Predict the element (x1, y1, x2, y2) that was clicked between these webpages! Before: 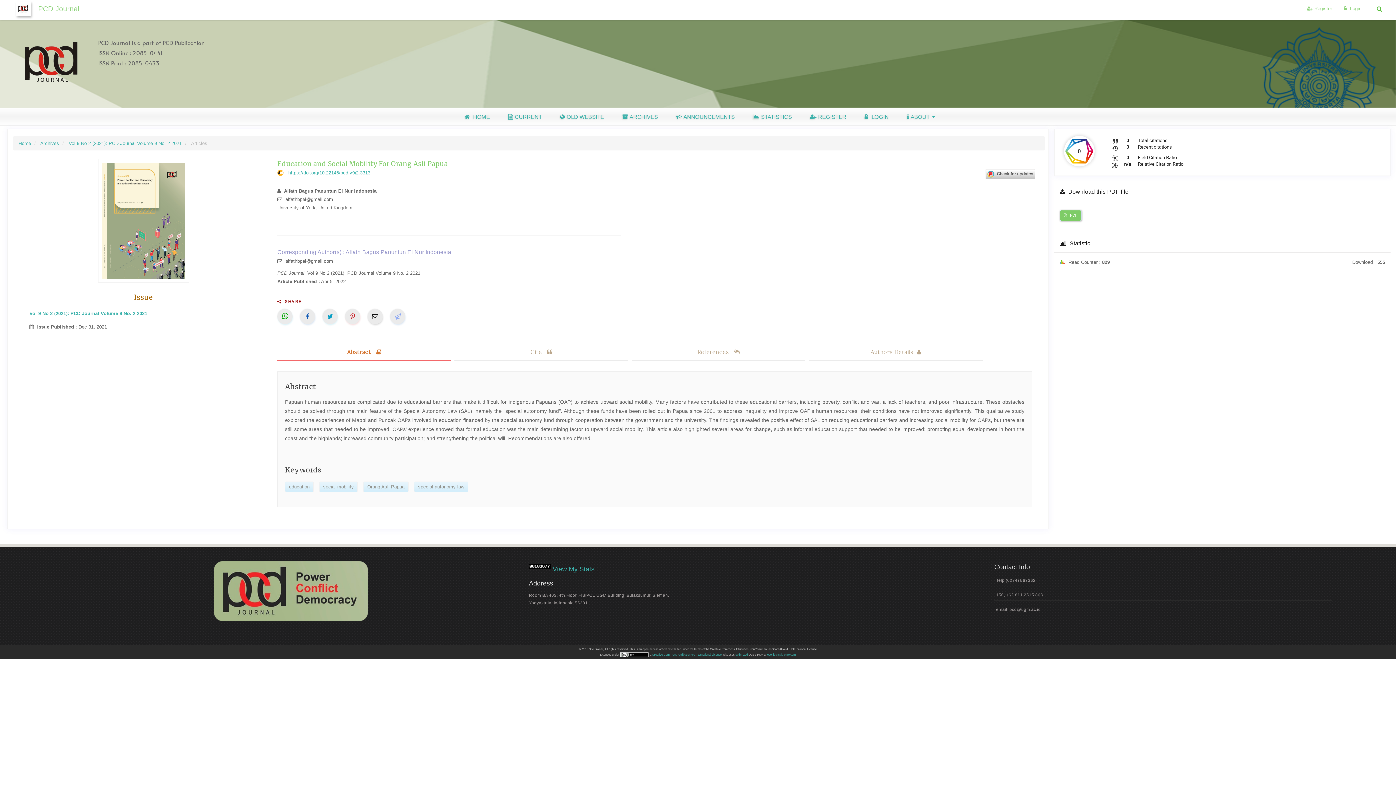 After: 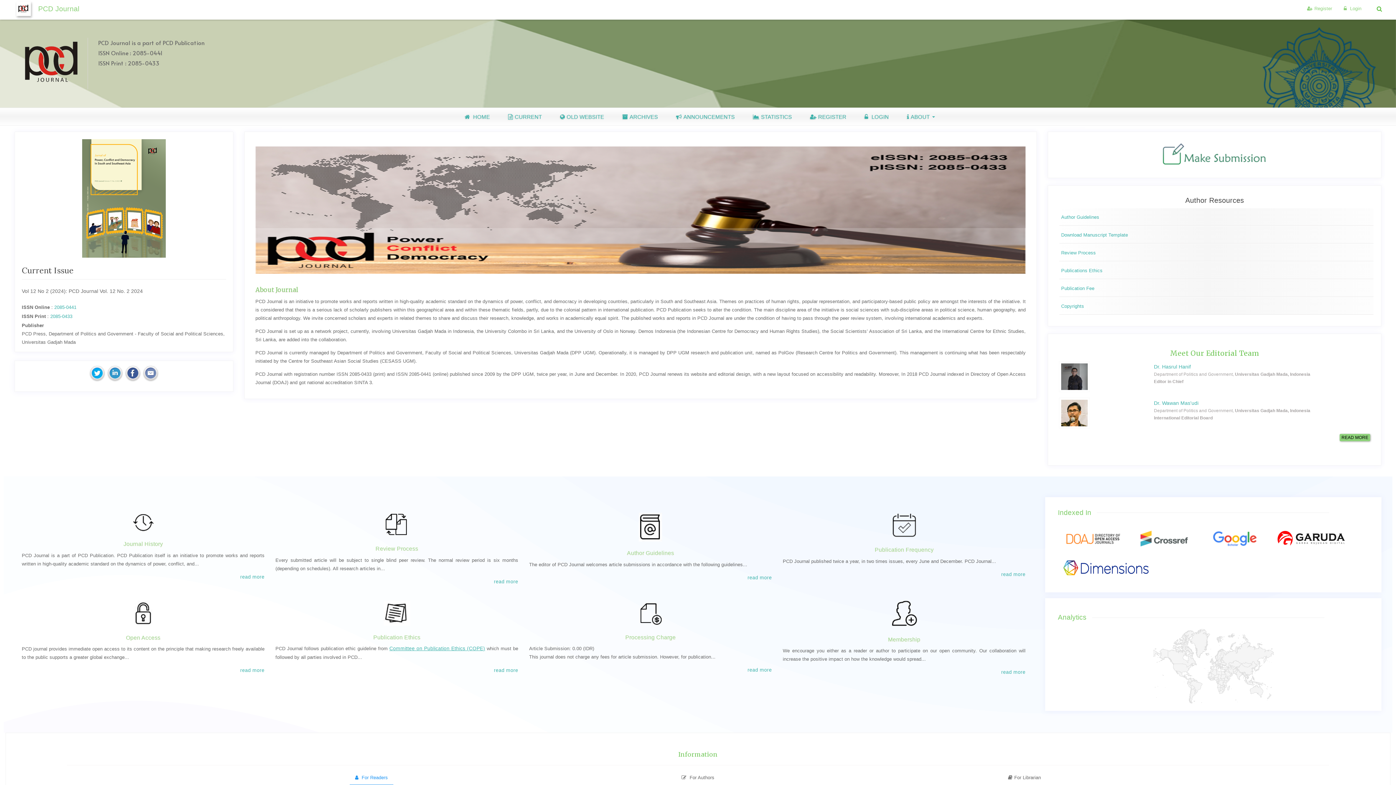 Action: label: Home bbox: (18, 140, 31, 146)